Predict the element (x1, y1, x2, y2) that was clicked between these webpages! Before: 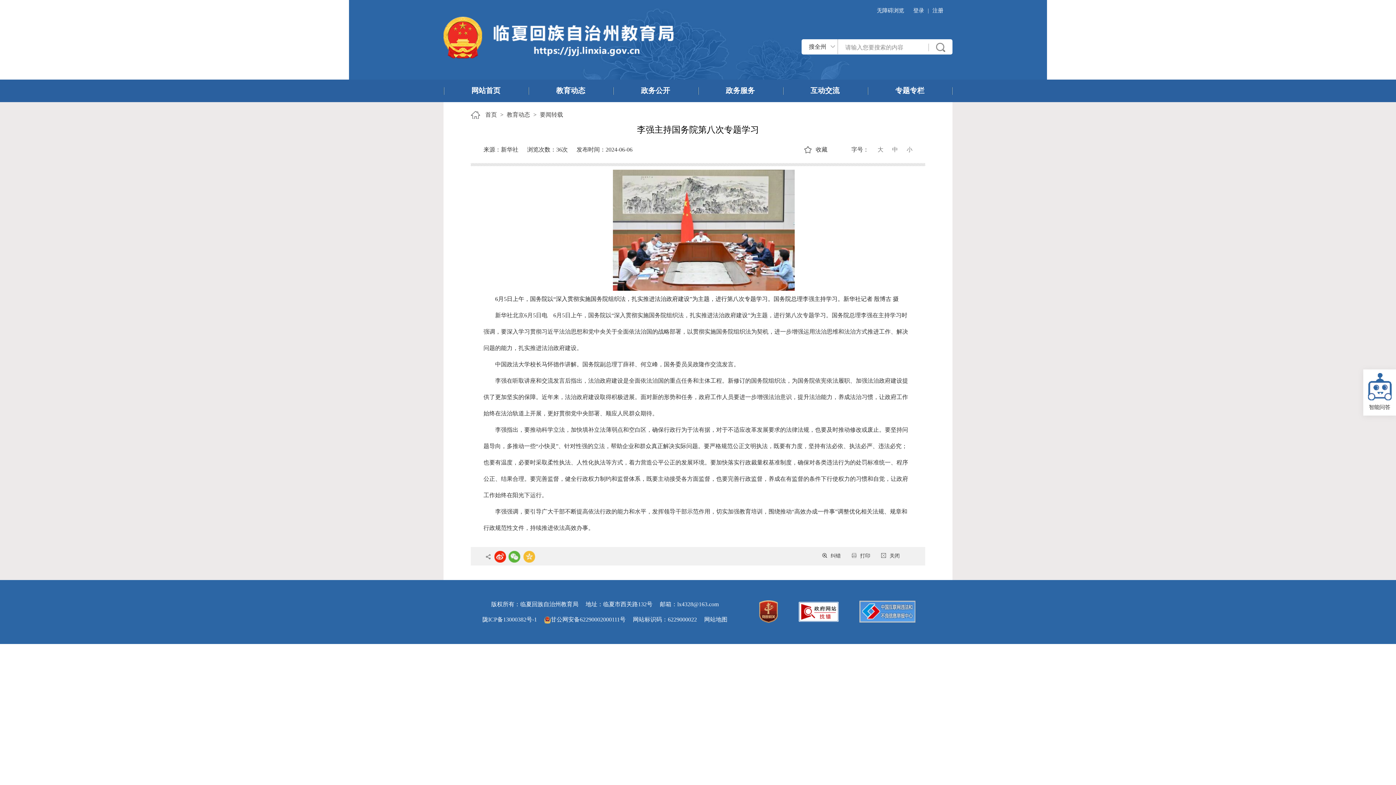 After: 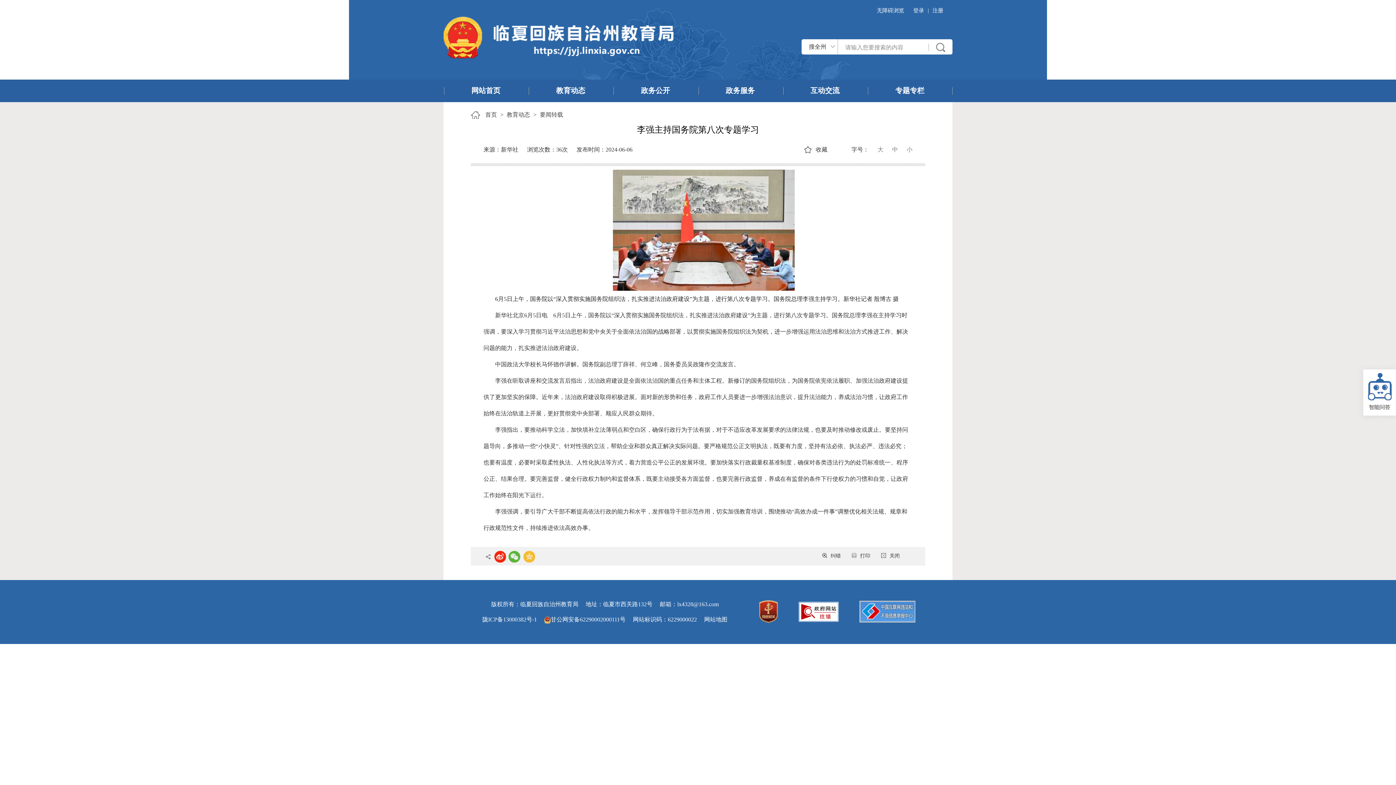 Action: label: 中 bbox: (885, 146, 898, 152)